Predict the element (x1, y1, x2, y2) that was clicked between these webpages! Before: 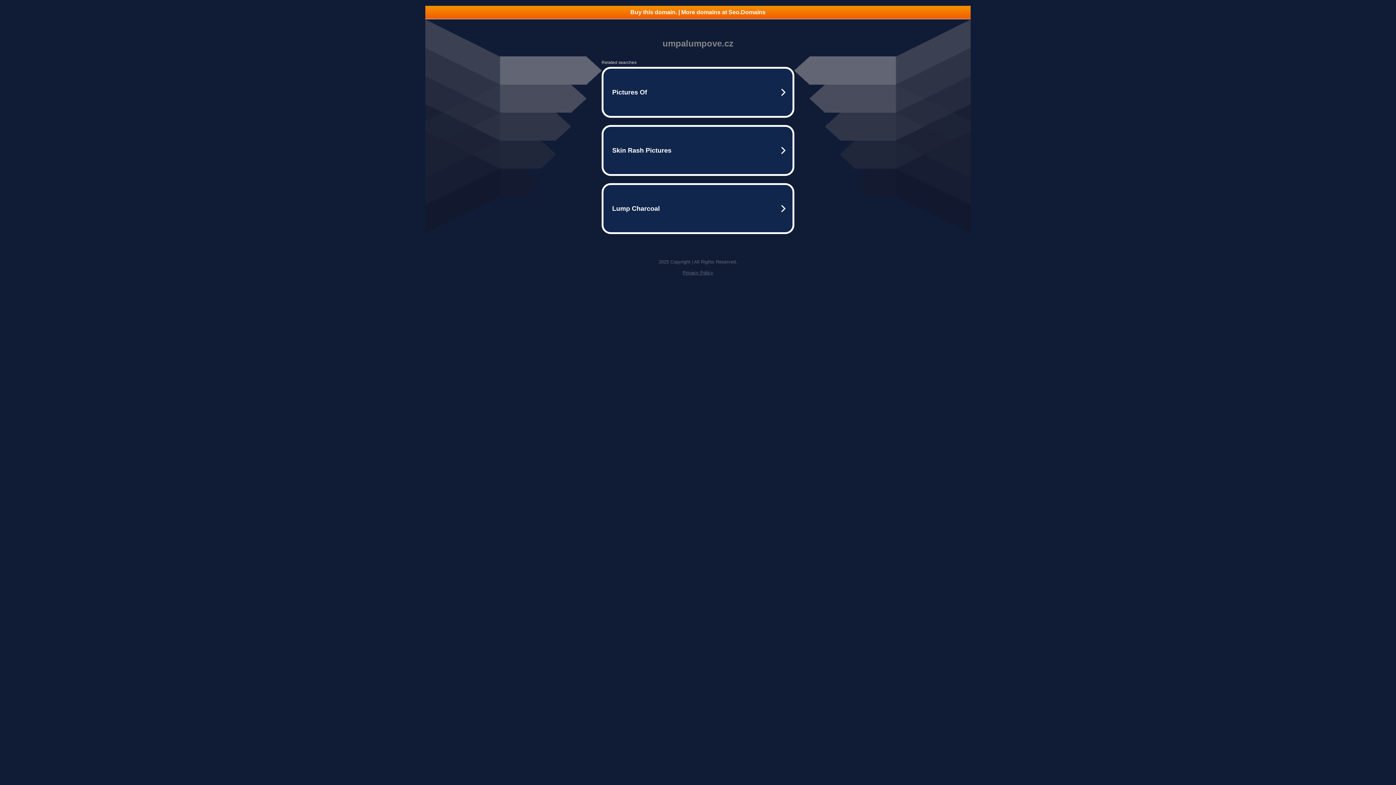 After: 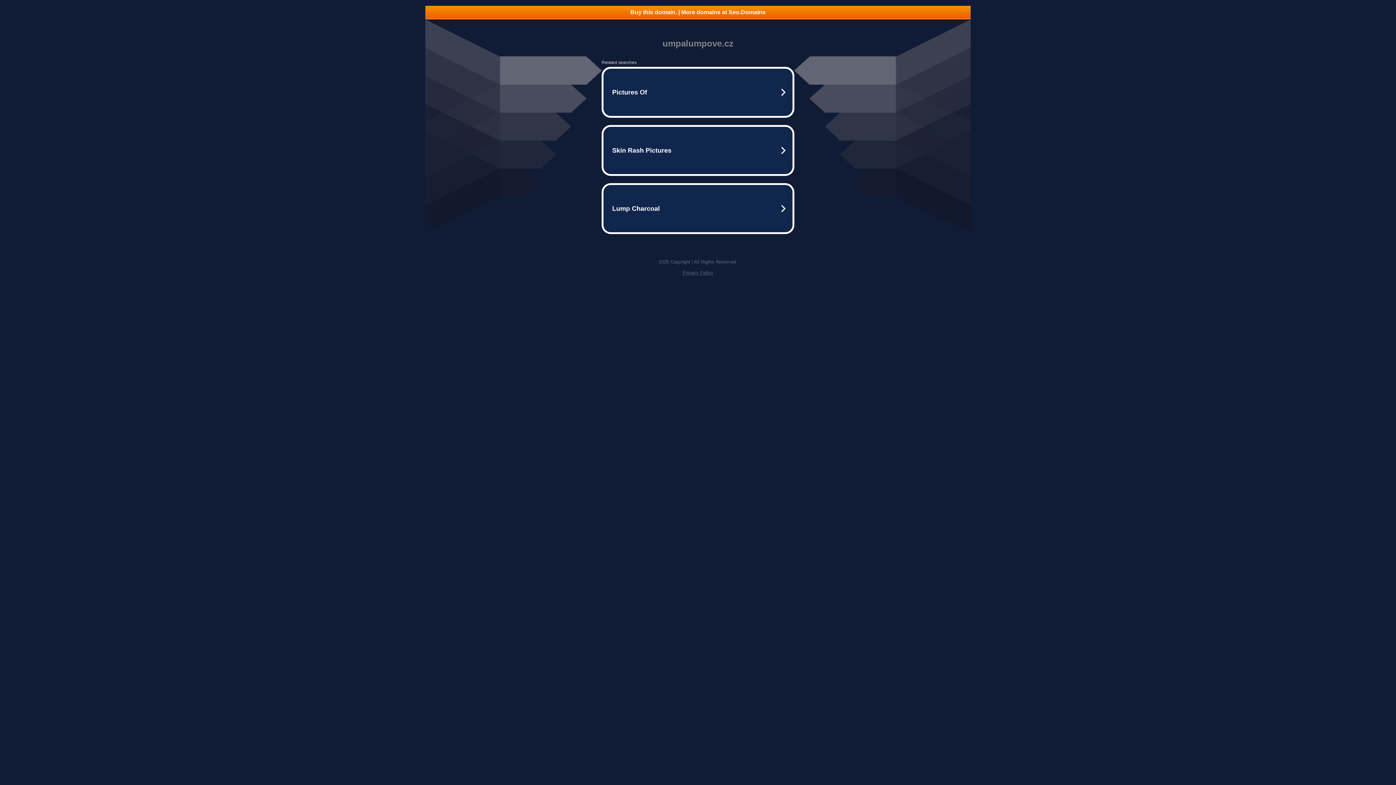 Action: bbox: (425, 5, 970, 18) label: Buy this domain. | More domains at Seo.Domains